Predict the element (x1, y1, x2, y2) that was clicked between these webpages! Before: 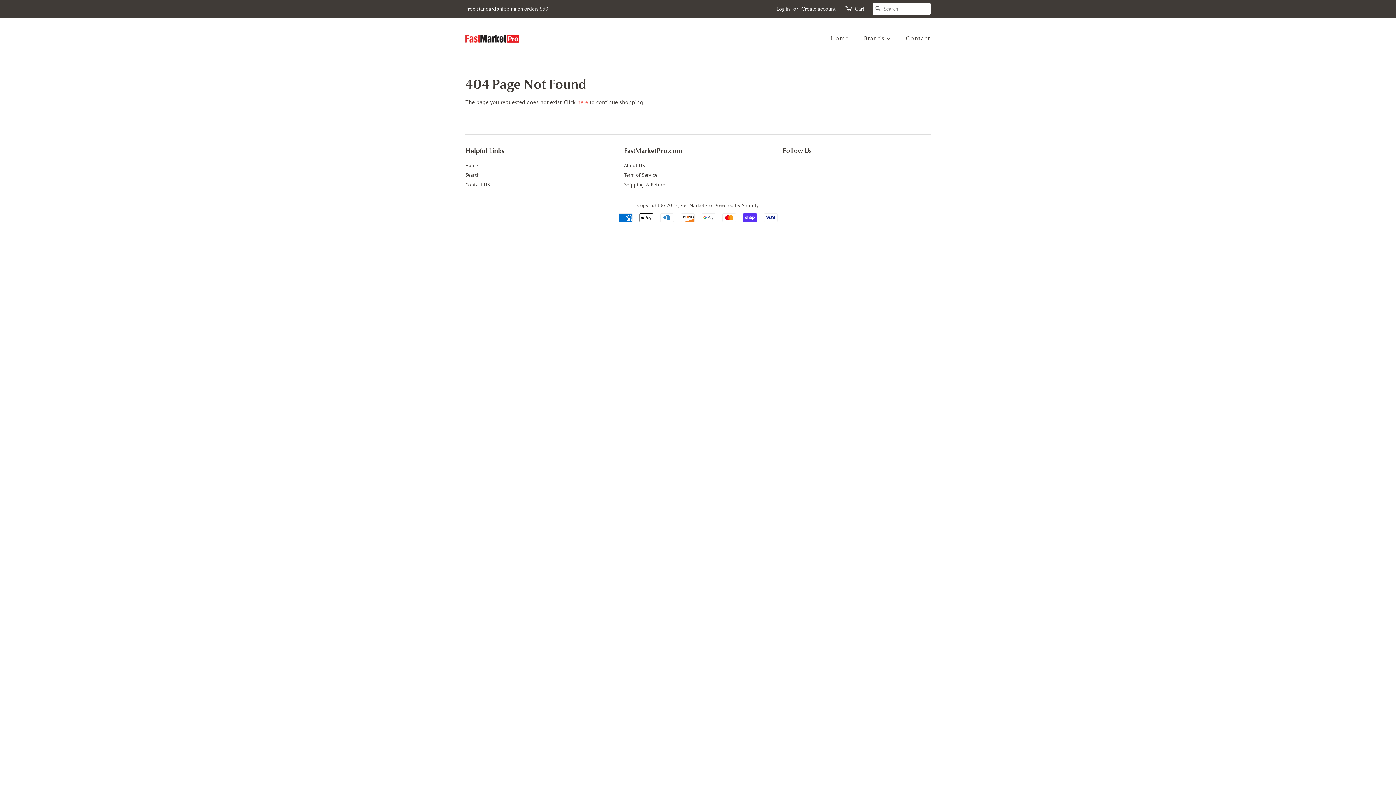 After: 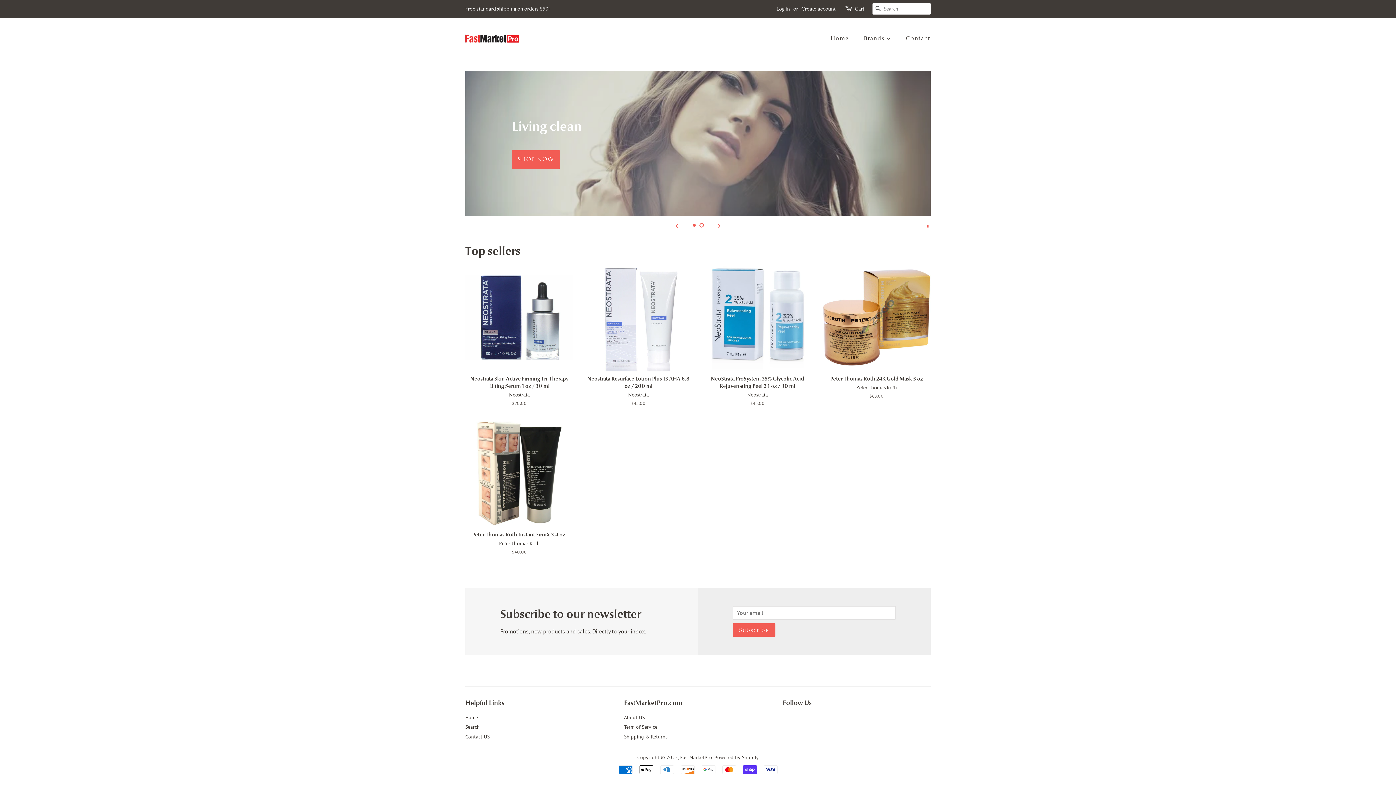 Action: bbox: (465, 34, 519, 42)